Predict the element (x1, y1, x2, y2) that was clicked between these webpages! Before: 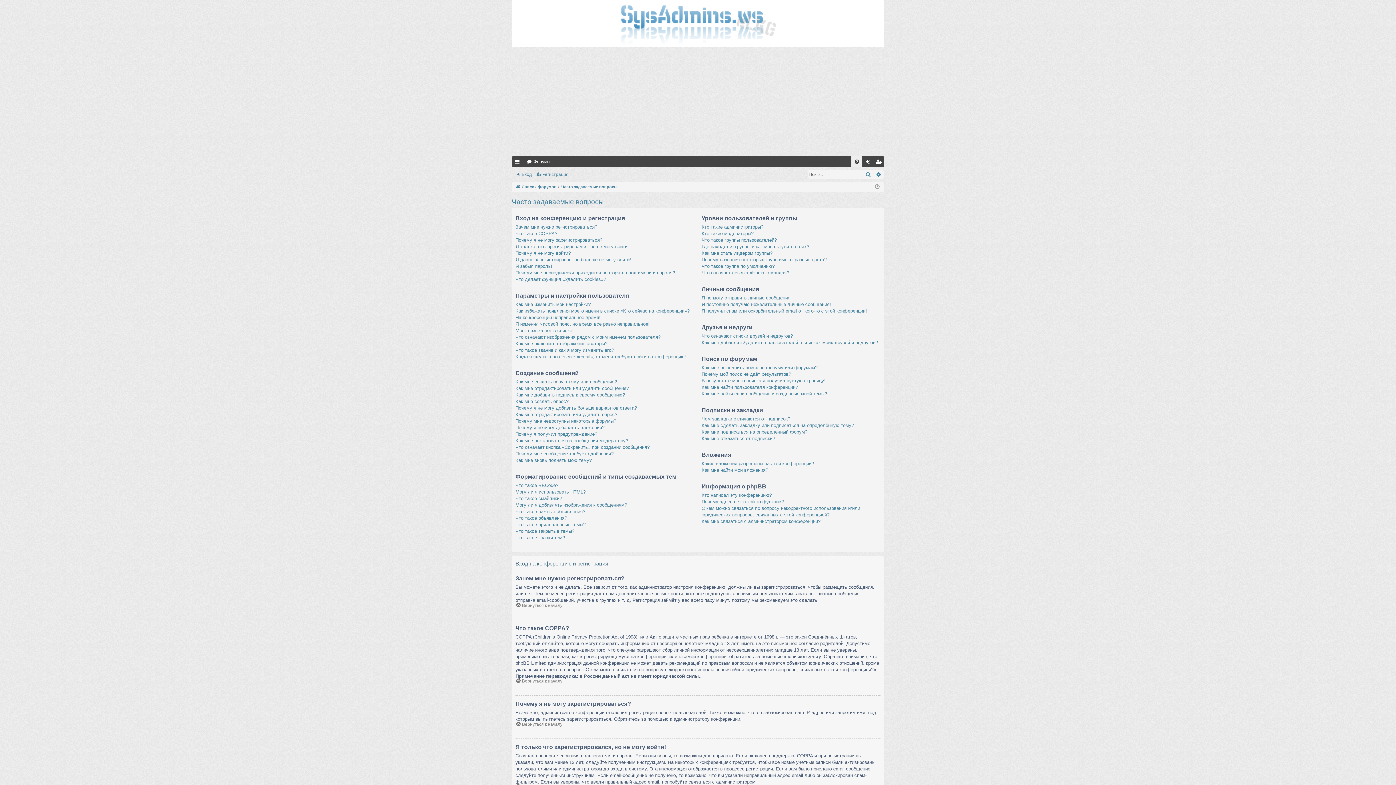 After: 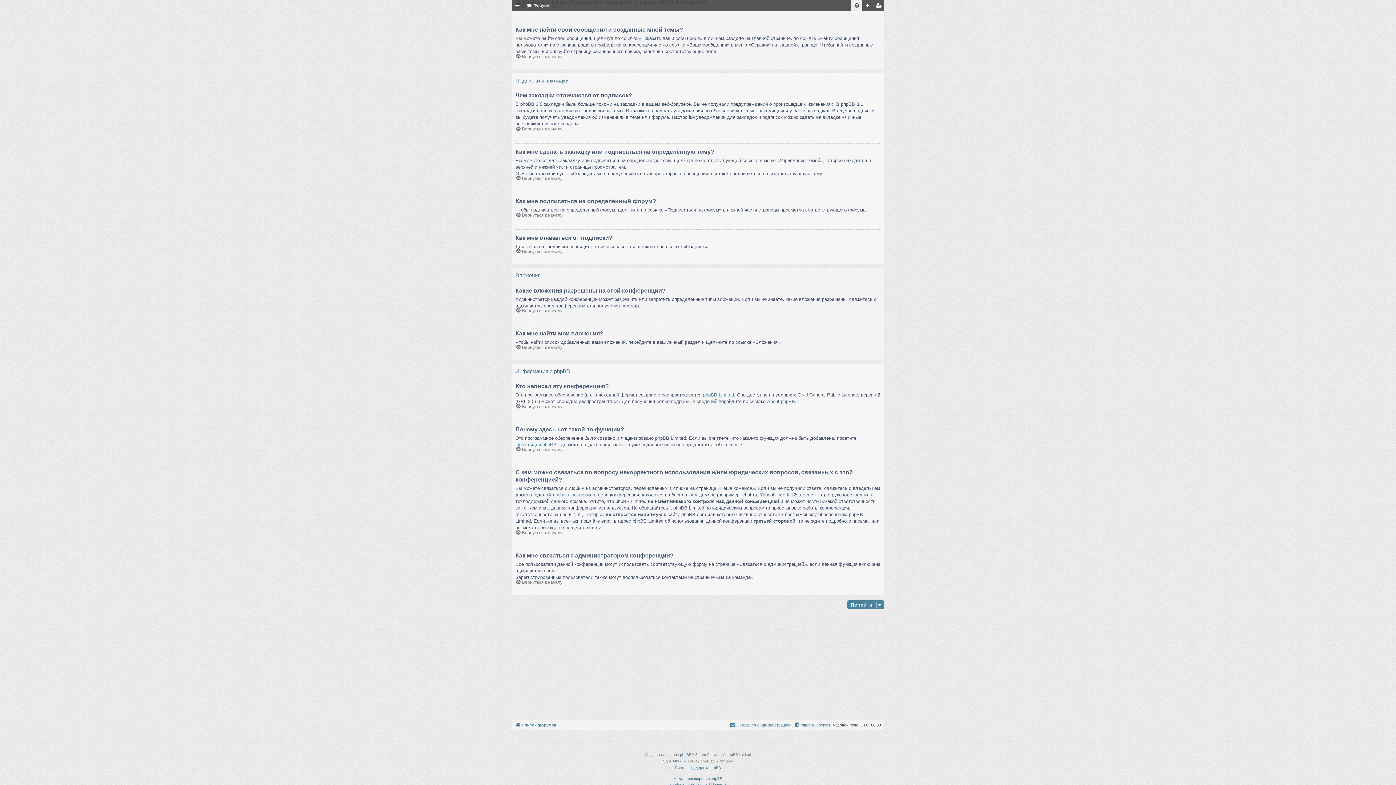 Action: label: Как мне подписаться на определённый форум? bbox: (701, 429, 807, 435)